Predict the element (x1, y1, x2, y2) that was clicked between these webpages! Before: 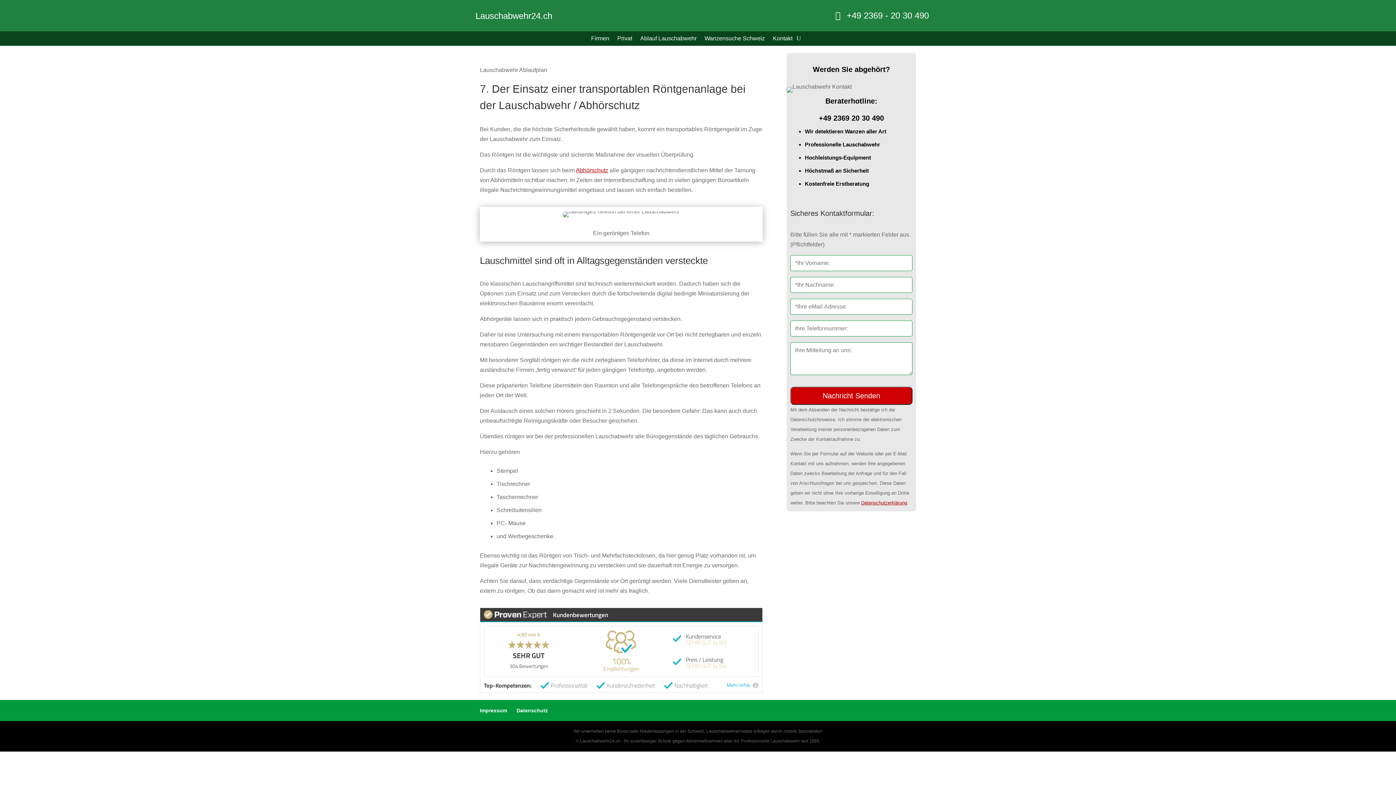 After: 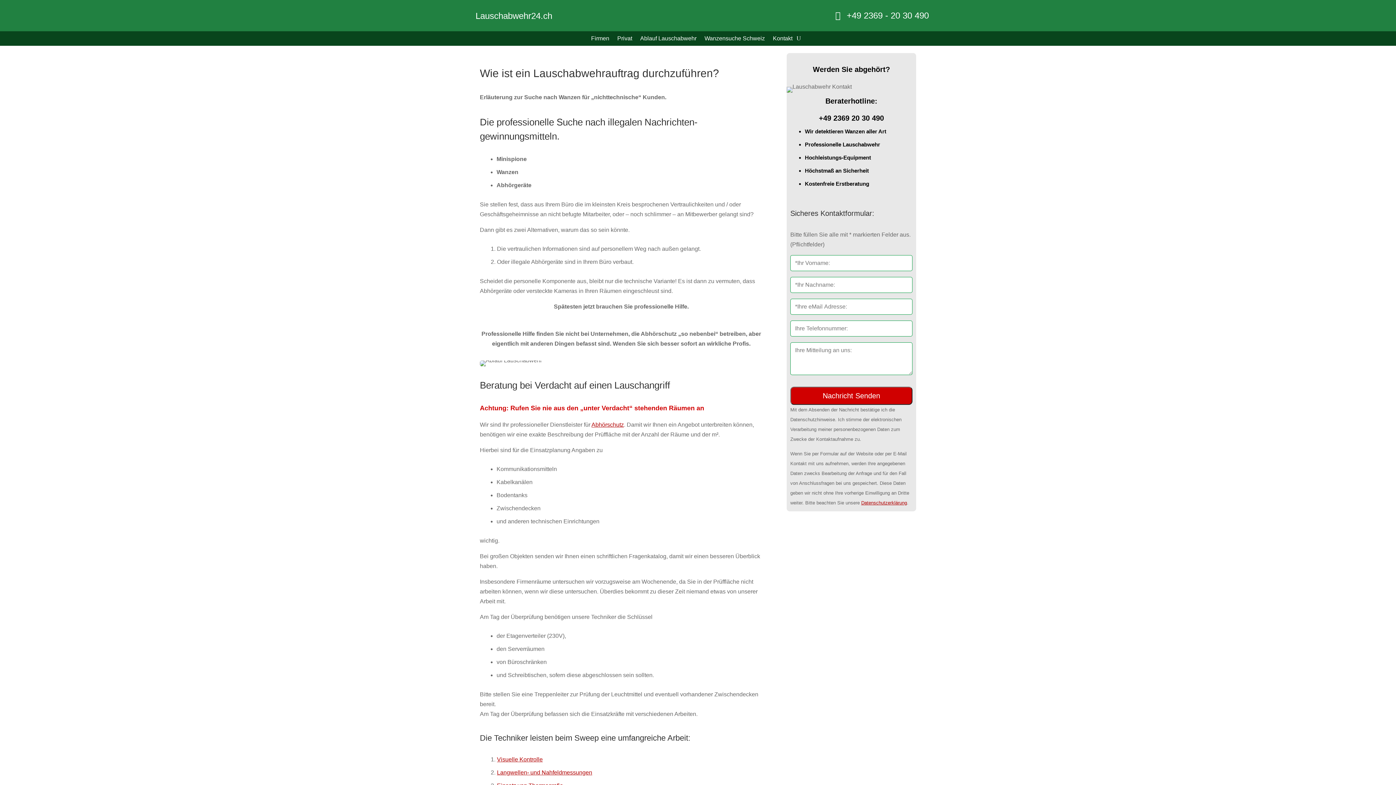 Action: label: Ablauf Lauschabwehr bbox: (640, 36, 696, 44)